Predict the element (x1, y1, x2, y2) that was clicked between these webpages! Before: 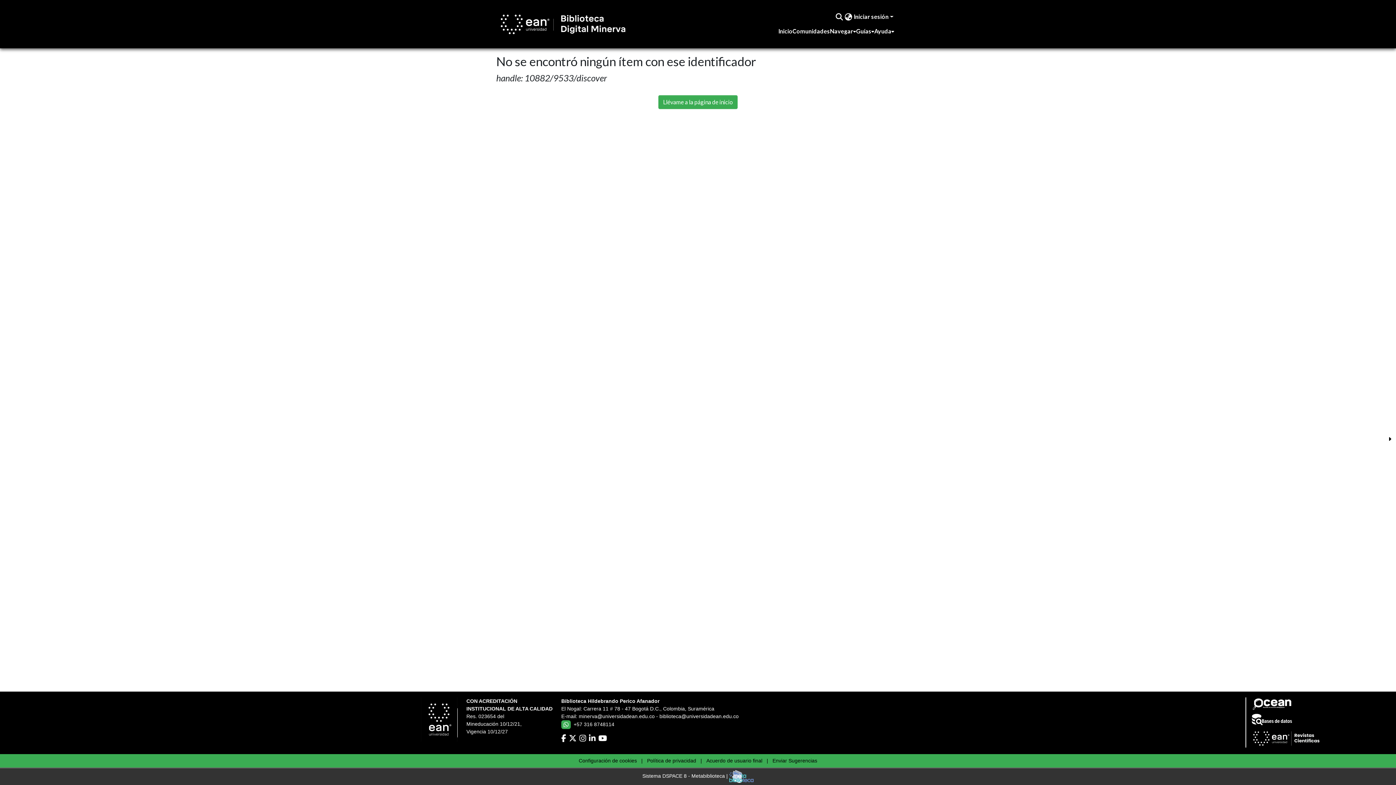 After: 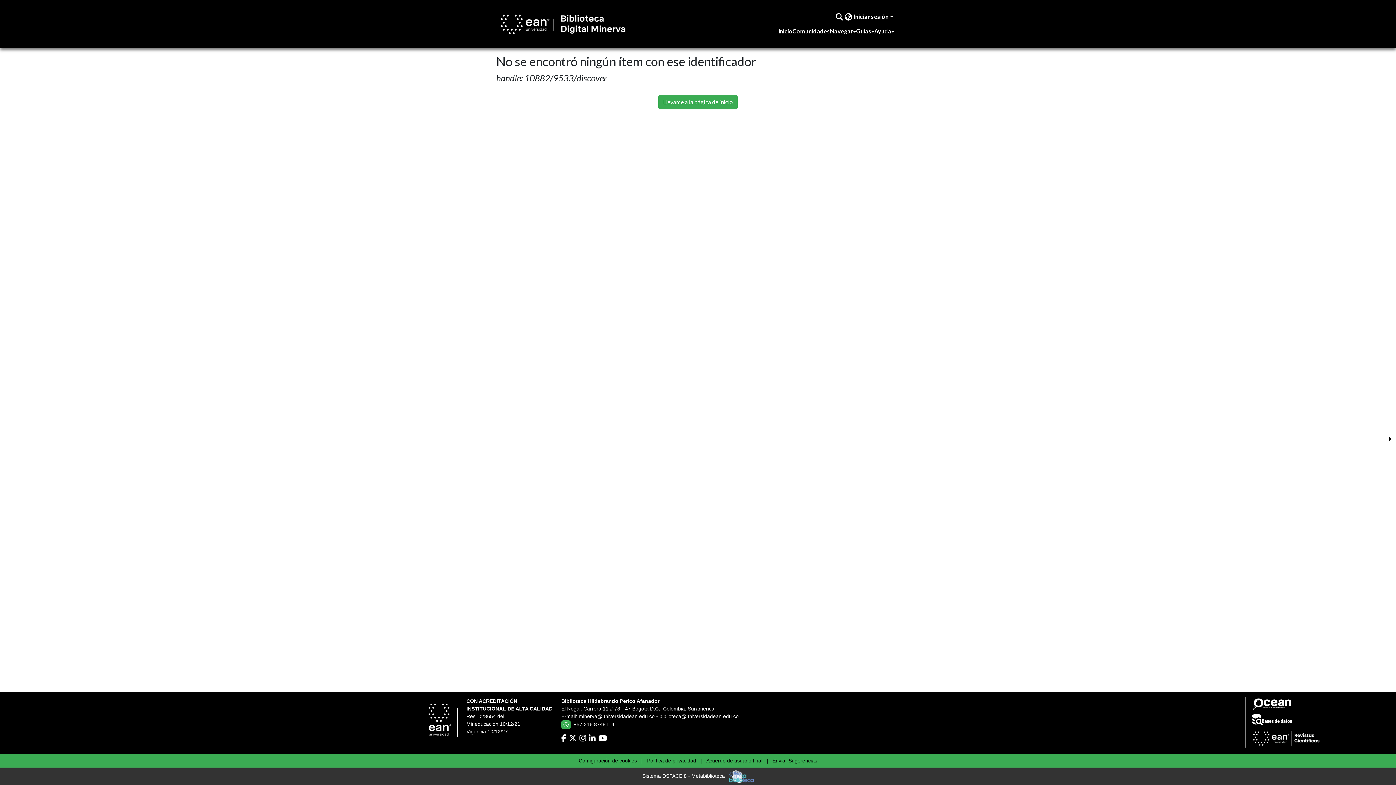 Action: bbox: (1382, 350, 1394, 362)